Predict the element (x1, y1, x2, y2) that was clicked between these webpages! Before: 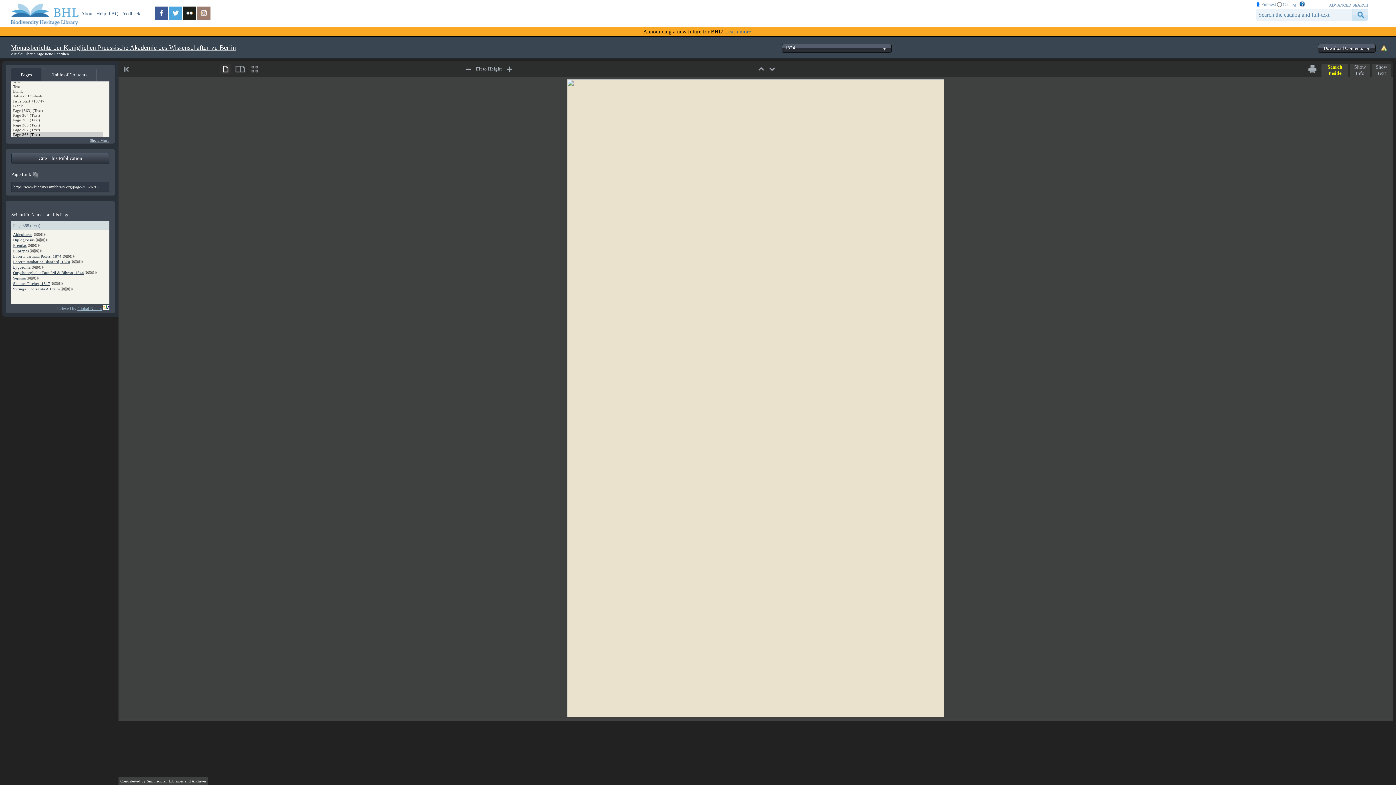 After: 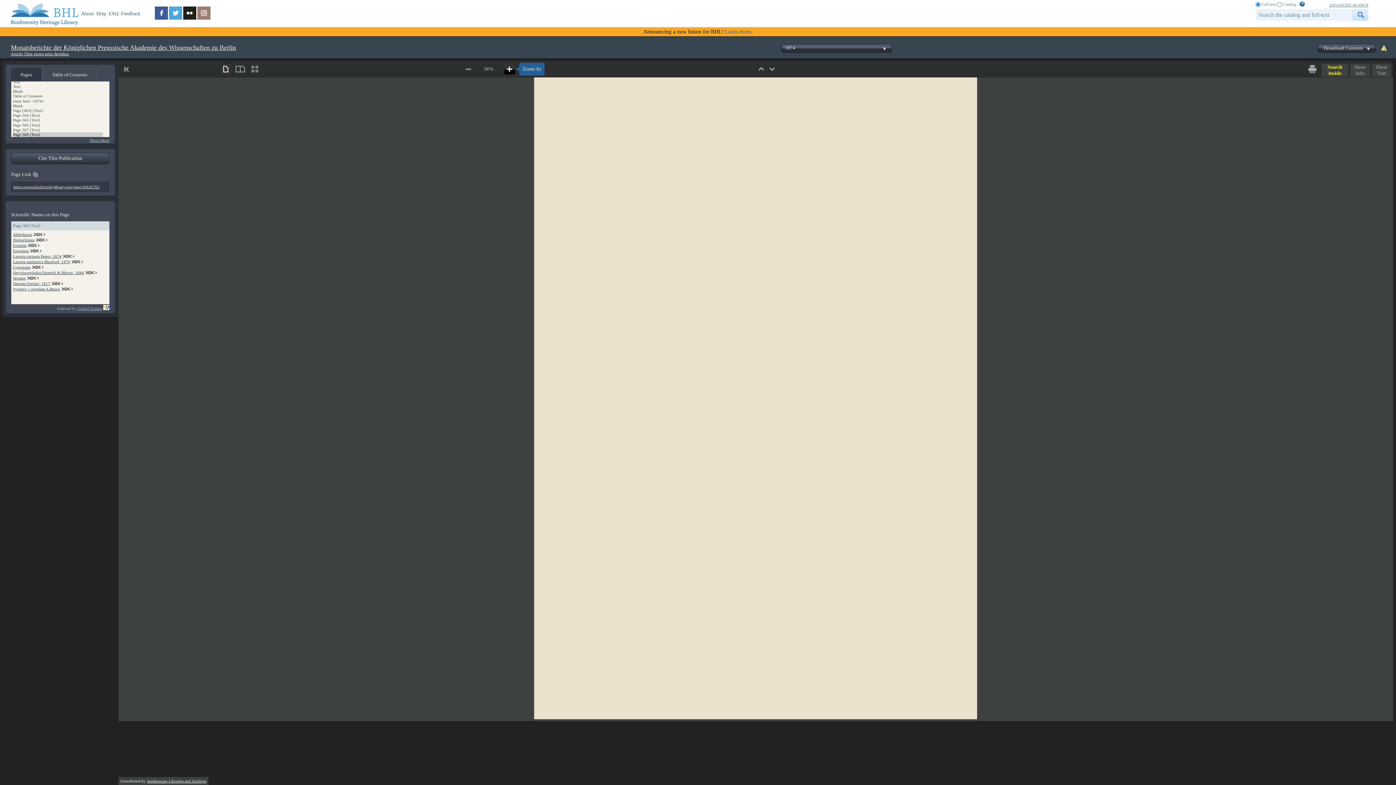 Action: label: zoom in bbox: (504, 63, 515, 74)